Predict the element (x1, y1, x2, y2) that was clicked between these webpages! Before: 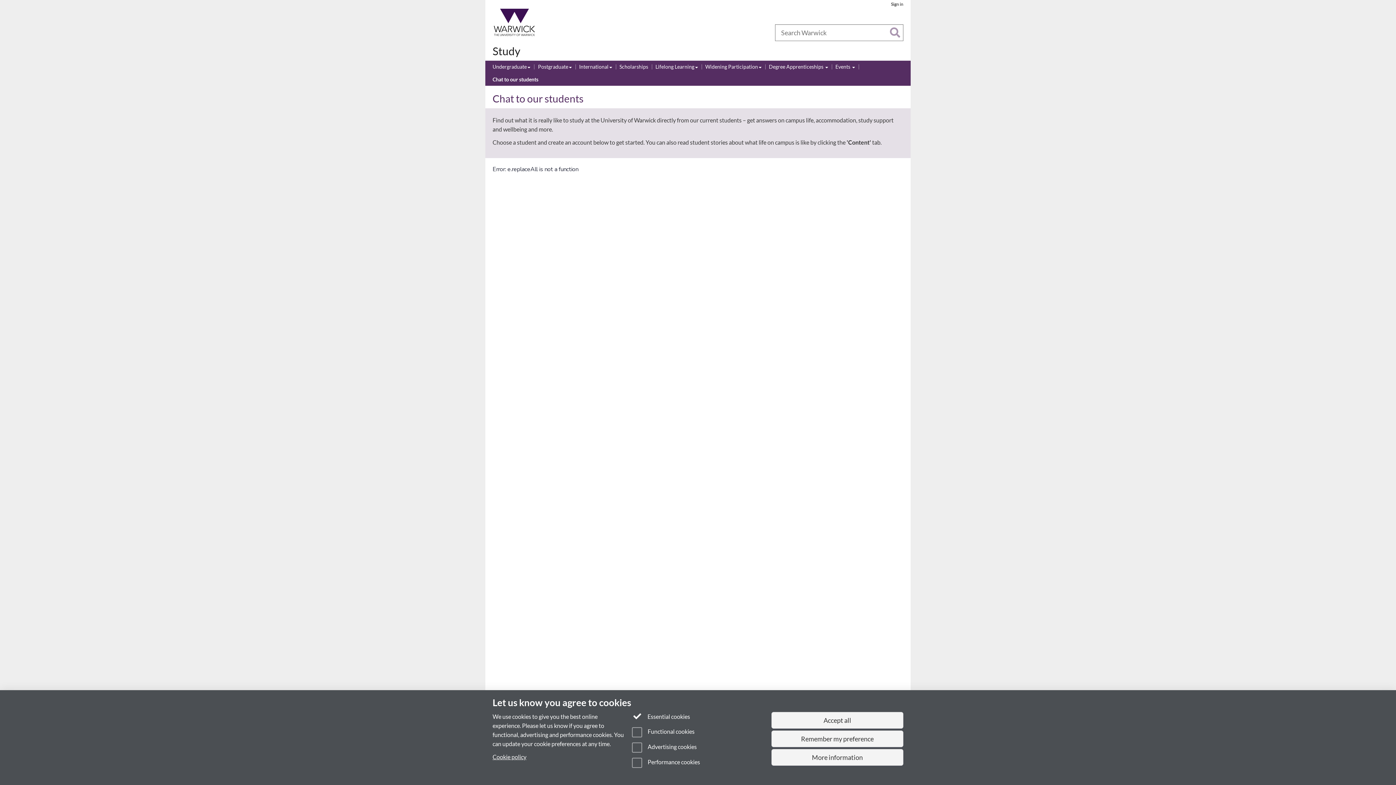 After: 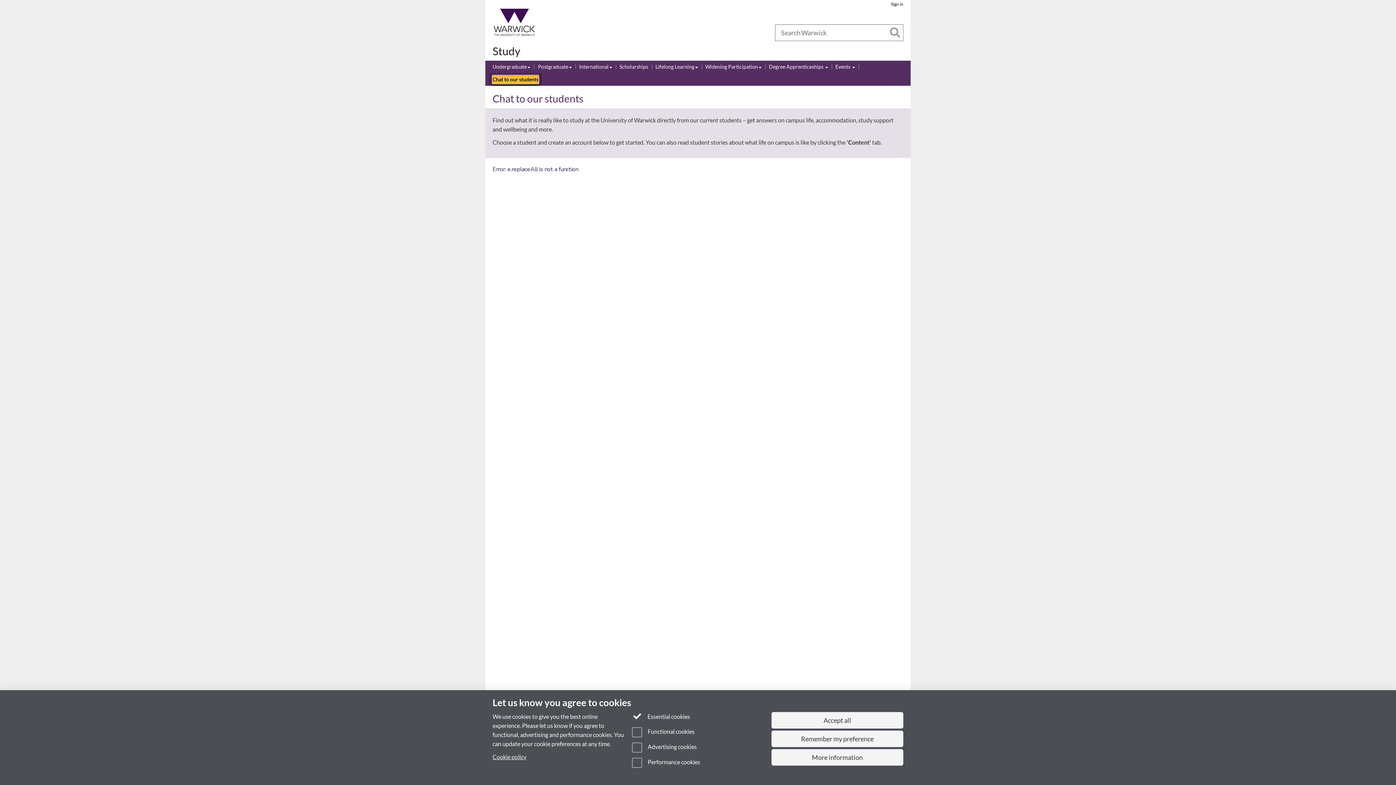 Action: bbox: (492, 75, 538, 83) label: Chat to our students